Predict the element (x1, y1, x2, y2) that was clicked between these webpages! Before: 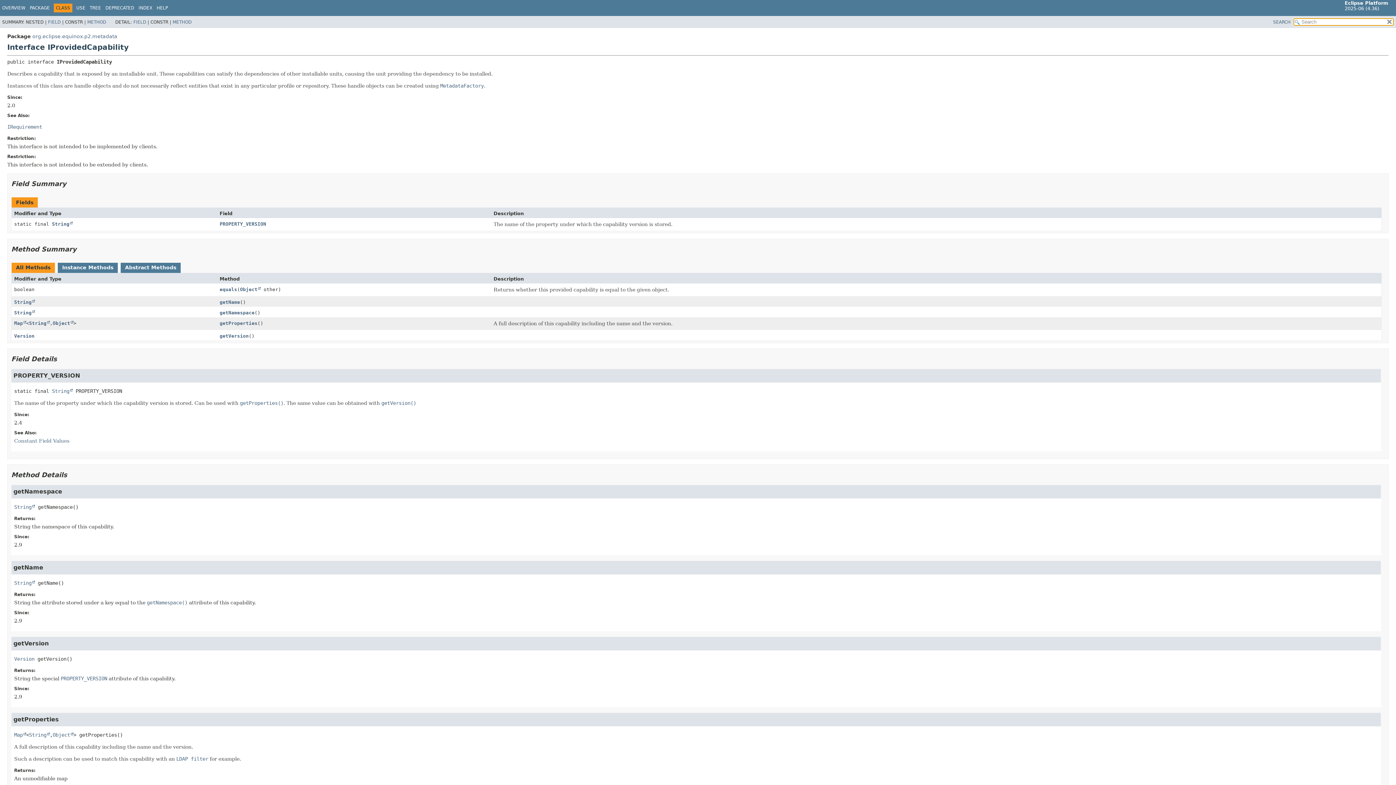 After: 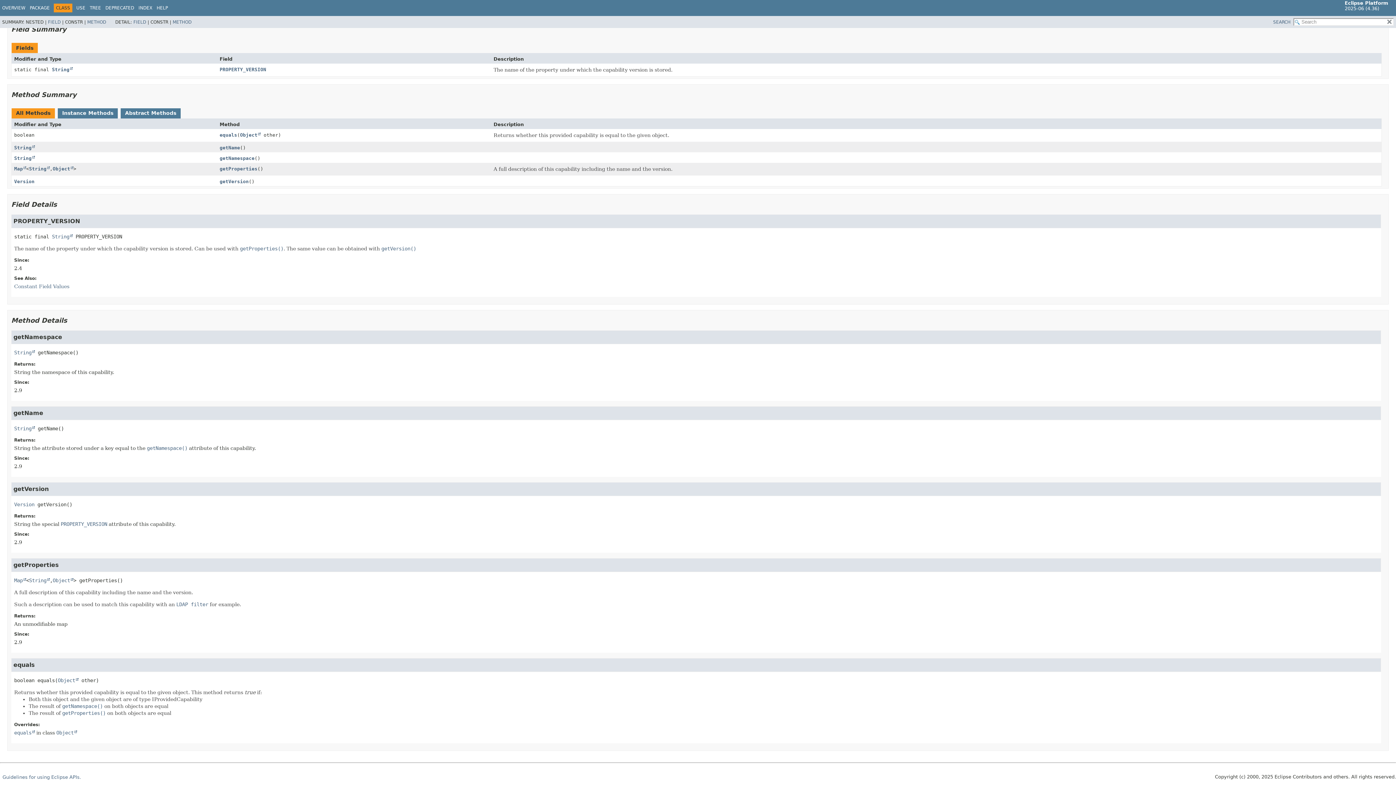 Action: label: PROPERTY_VERSION bbox: (60, 675, 107, 681)